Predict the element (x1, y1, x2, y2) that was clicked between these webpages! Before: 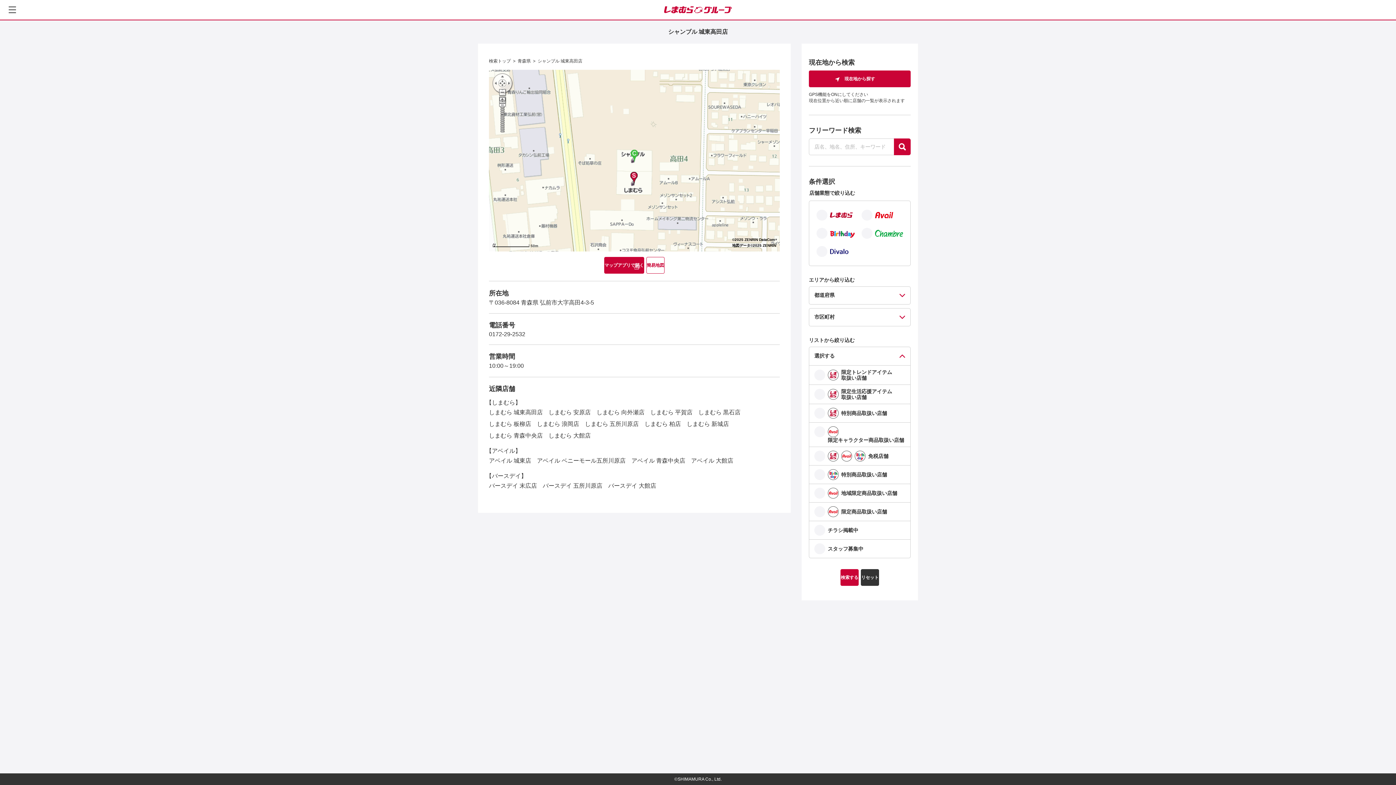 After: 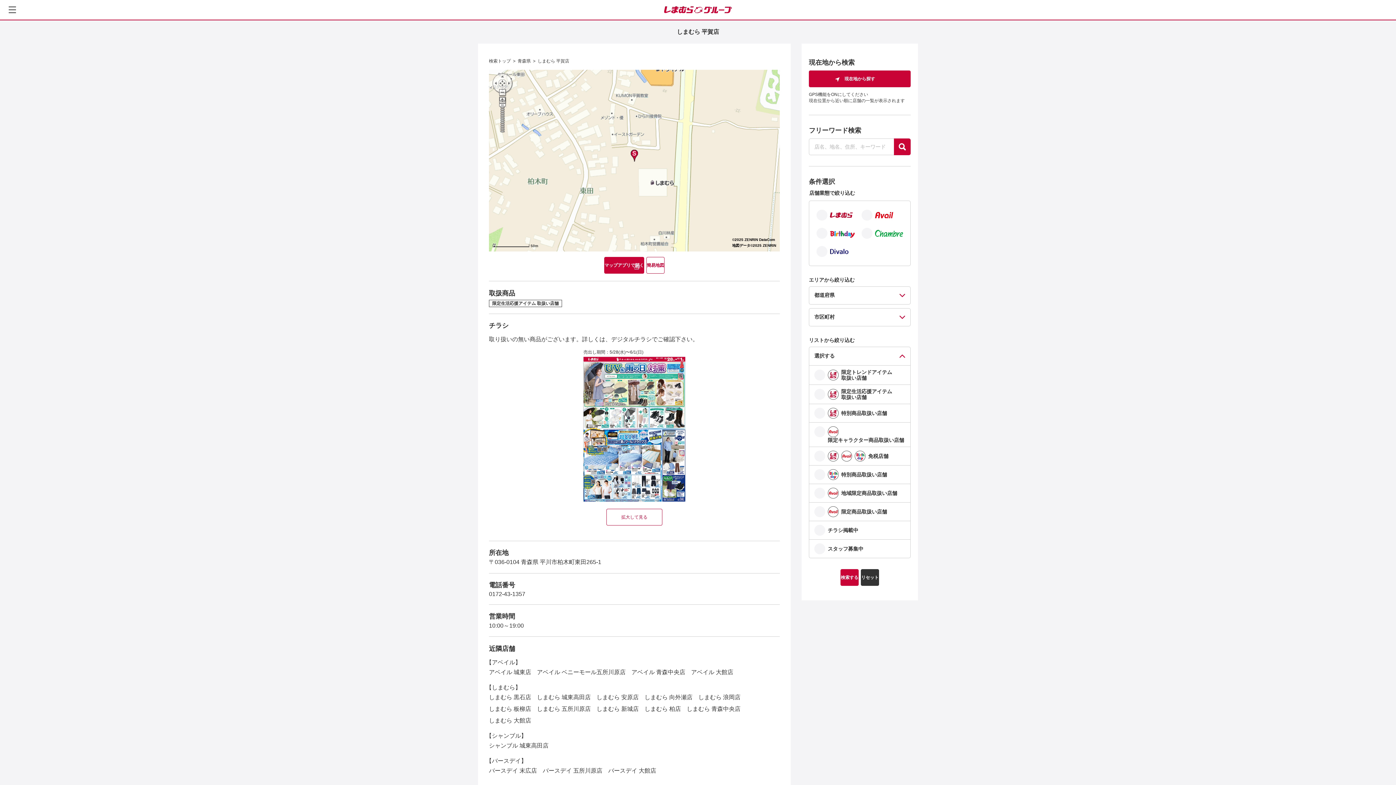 Action: label: しまむら 平賀店 bbox: (650, 406, 692, 418)